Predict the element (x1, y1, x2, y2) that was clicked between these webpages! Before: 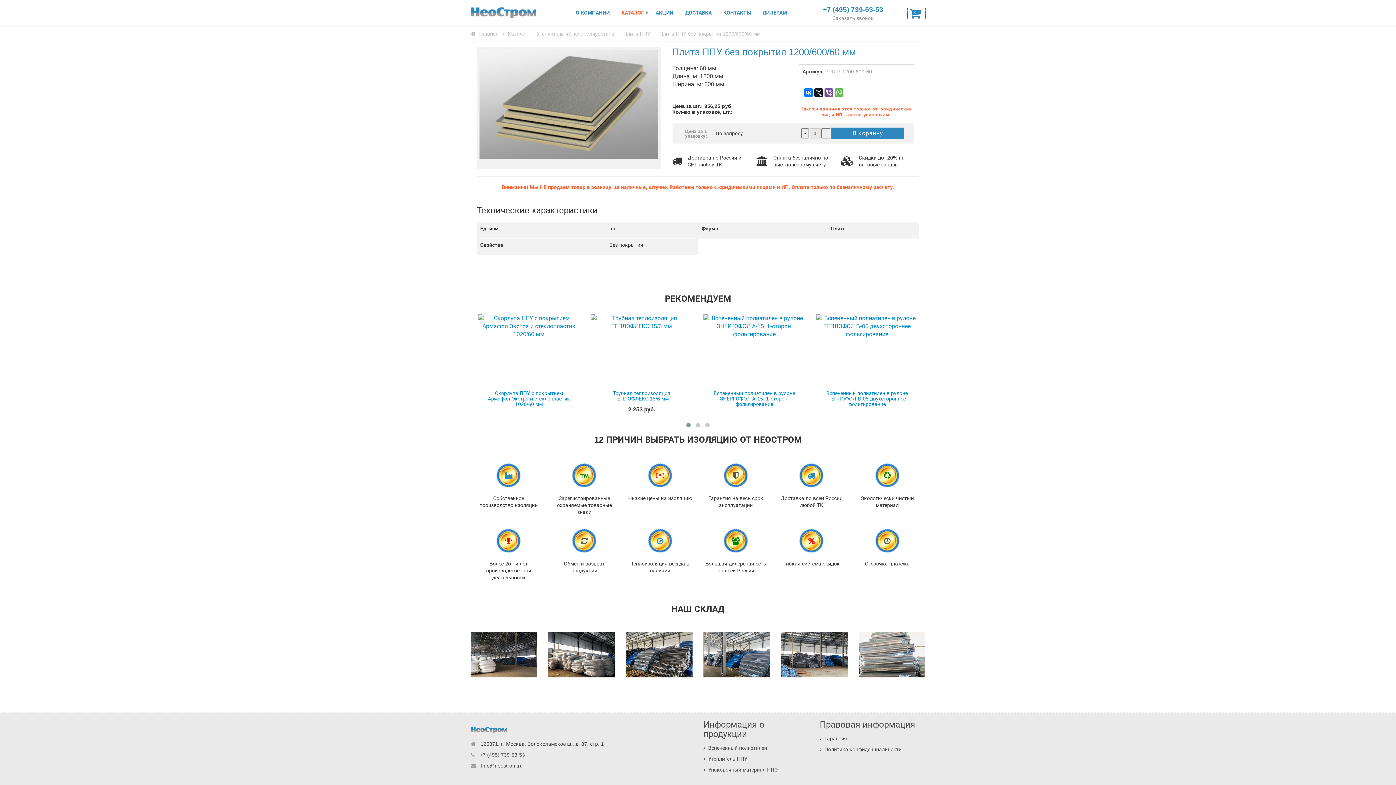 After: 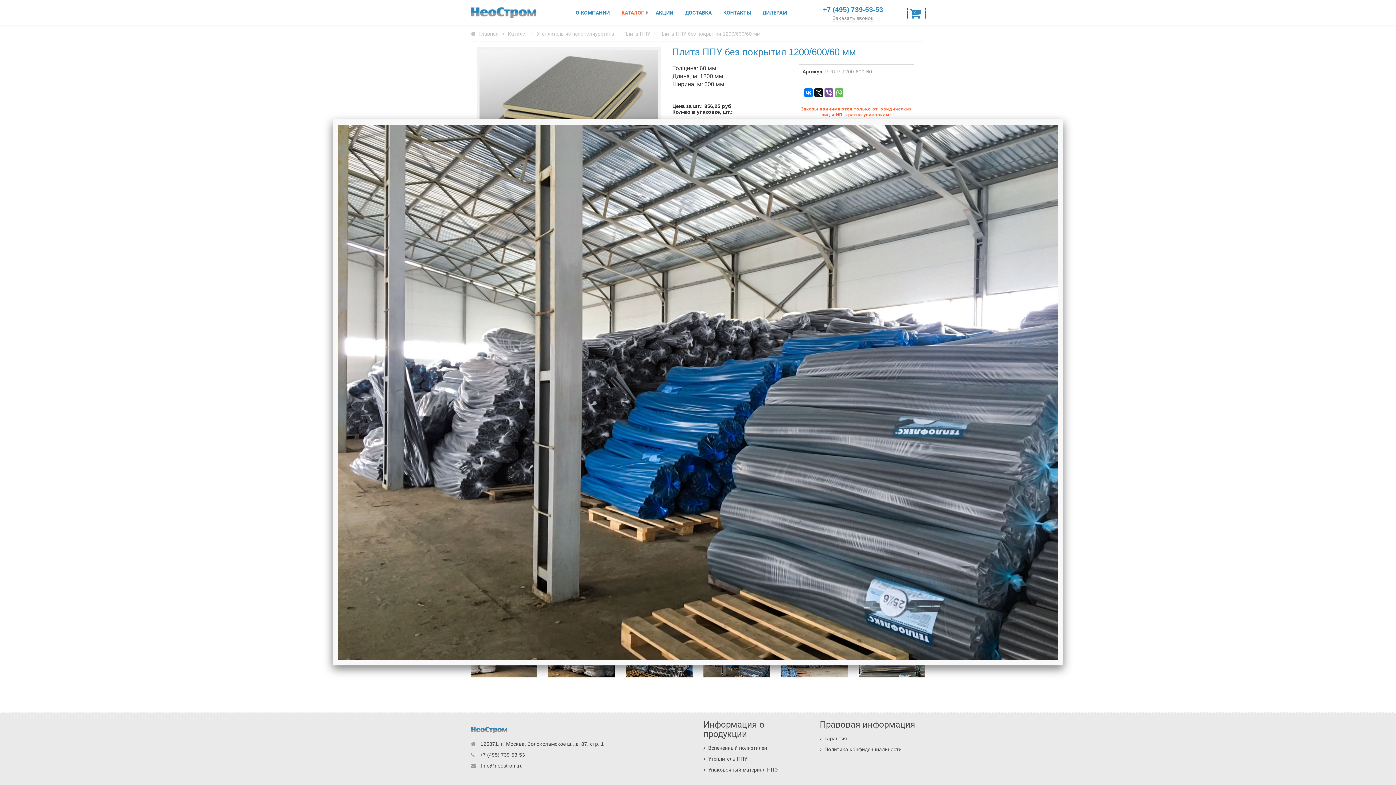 Action: bbox: (703, 653, 770, 659)